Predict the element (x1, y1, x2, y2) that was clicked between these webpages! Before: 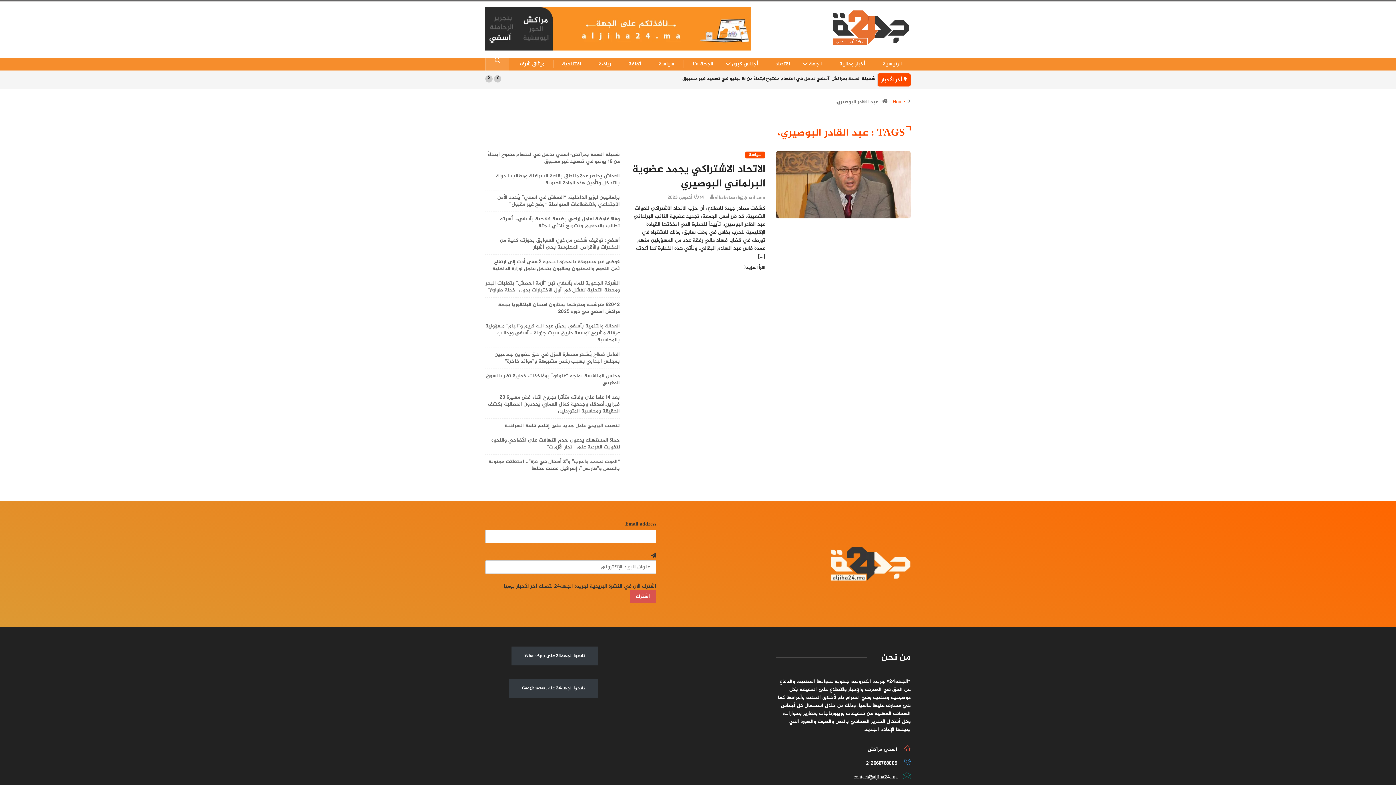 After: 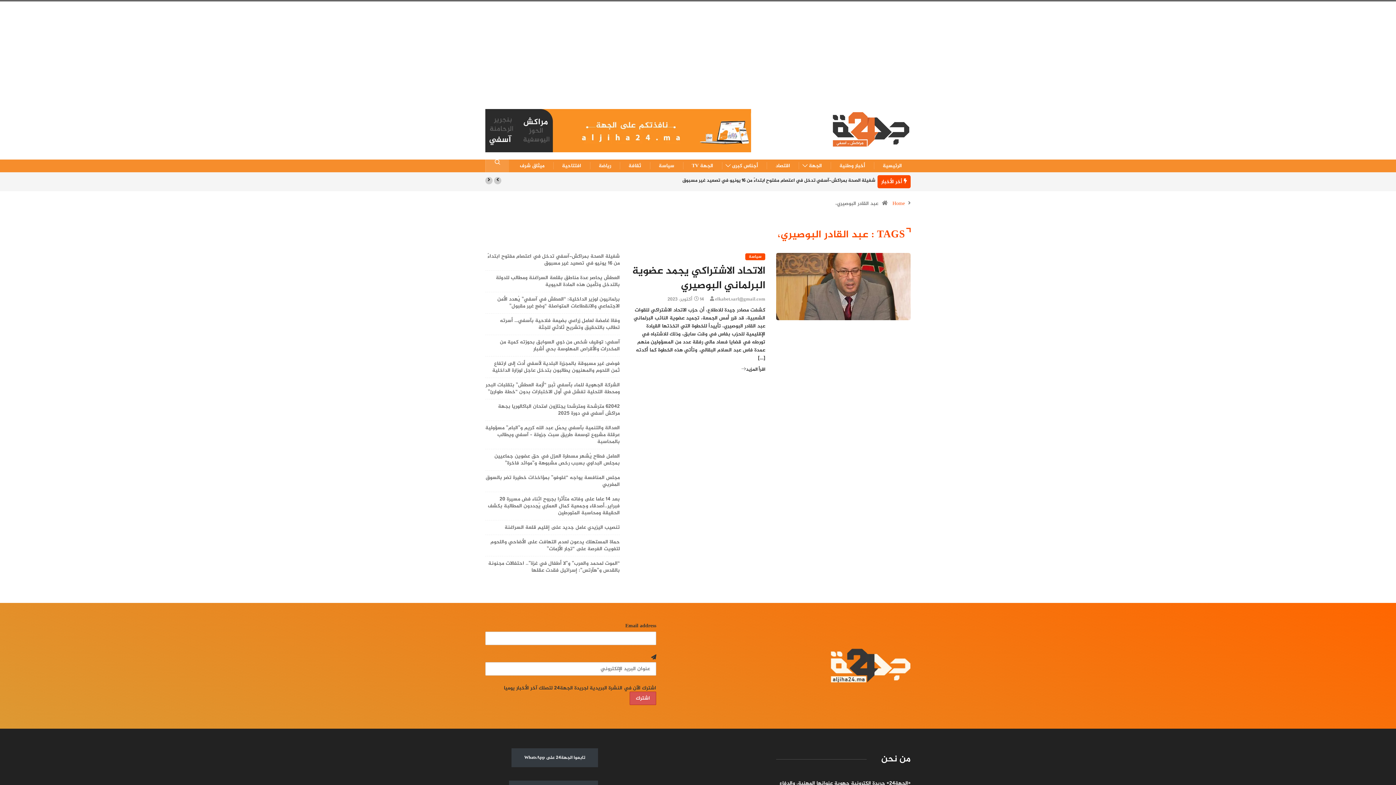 Action: bbox: (485, 26, 751, 34)